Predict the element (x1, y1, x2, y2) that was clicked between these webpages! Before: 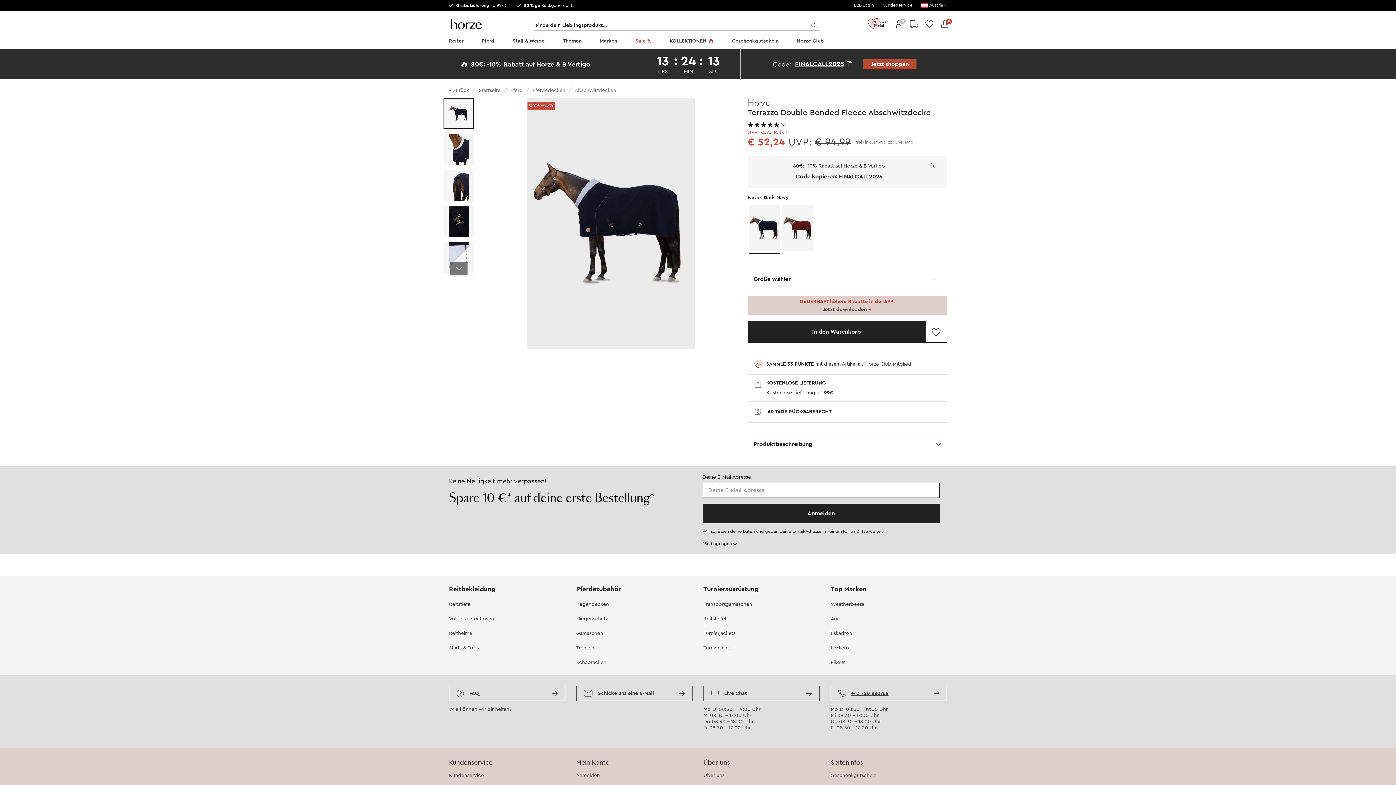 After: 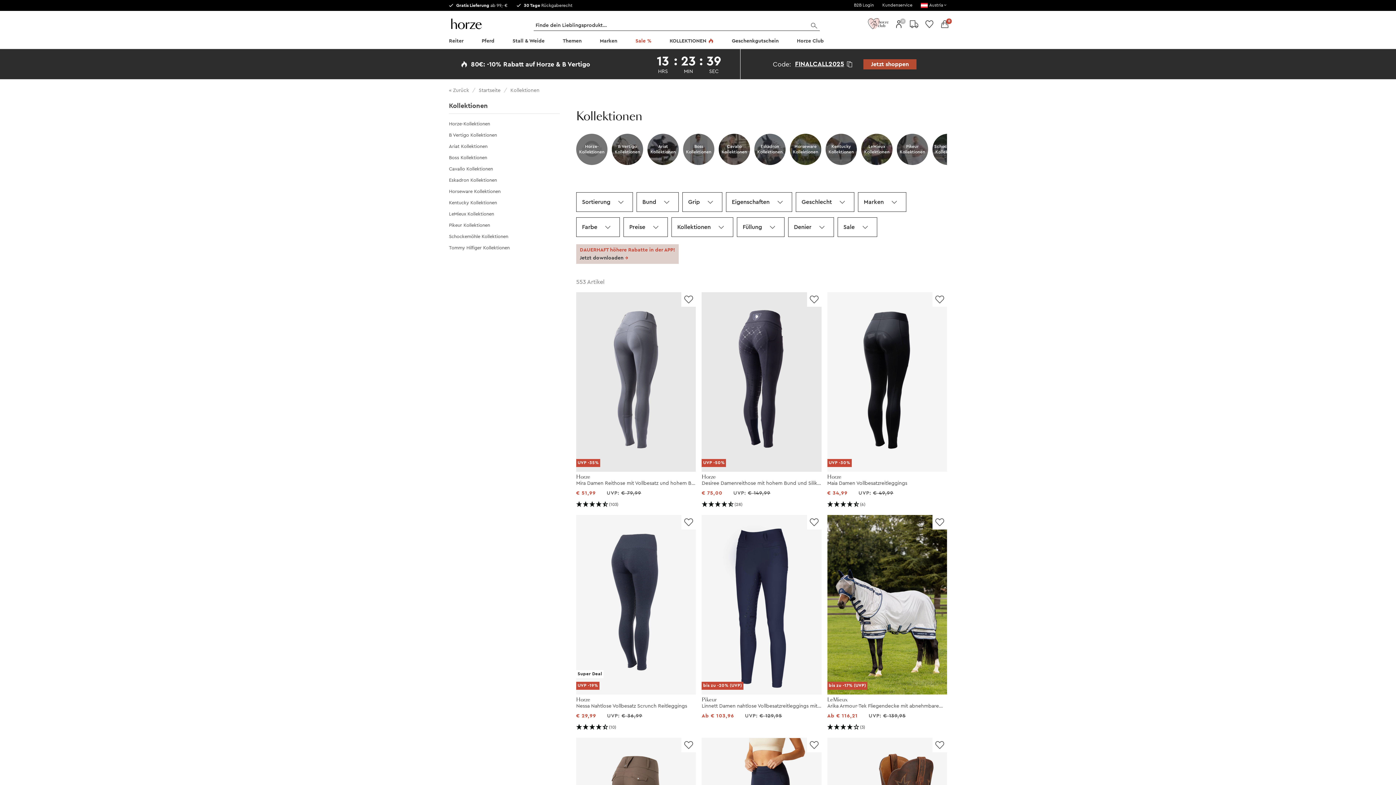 Action: label: KOLLEKTIONEN bbox: (668, 34, 715, 49)